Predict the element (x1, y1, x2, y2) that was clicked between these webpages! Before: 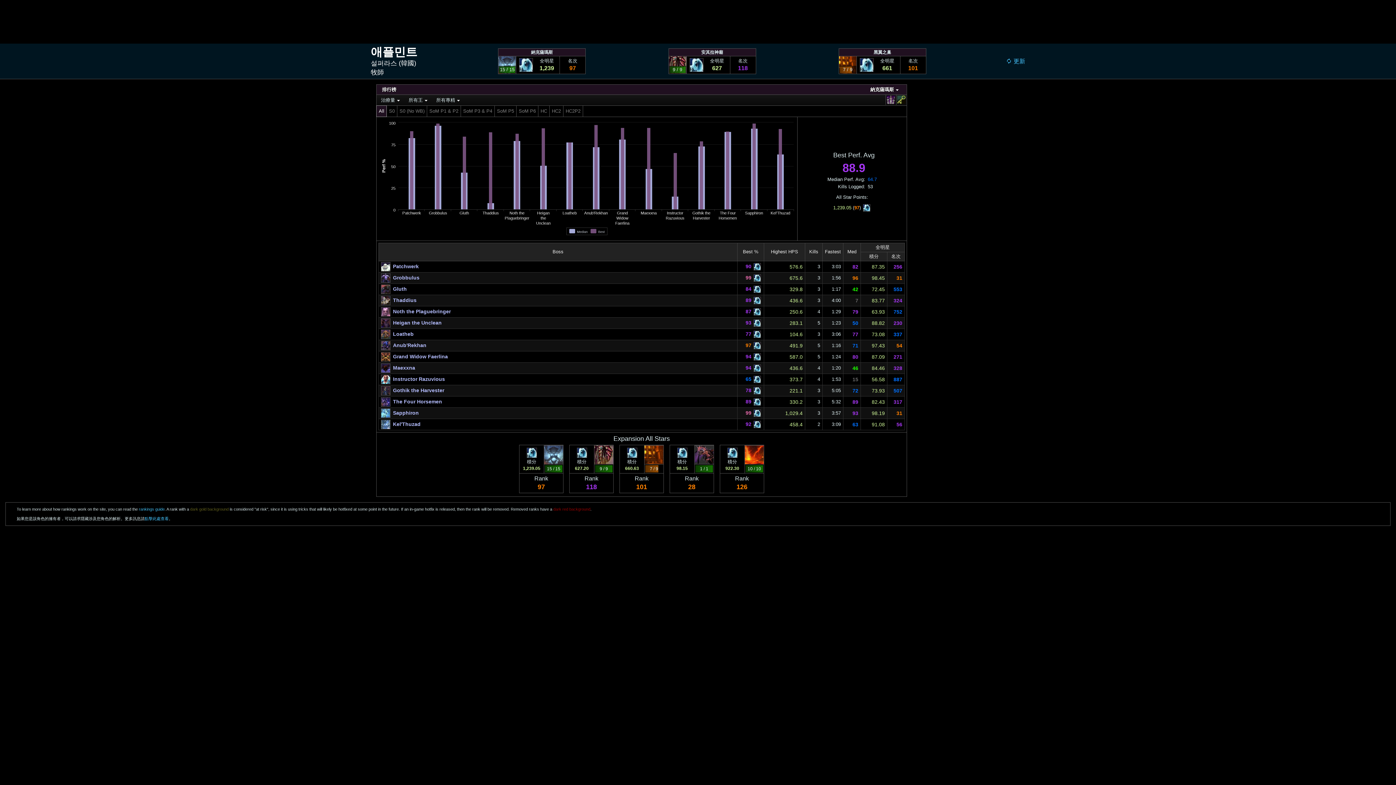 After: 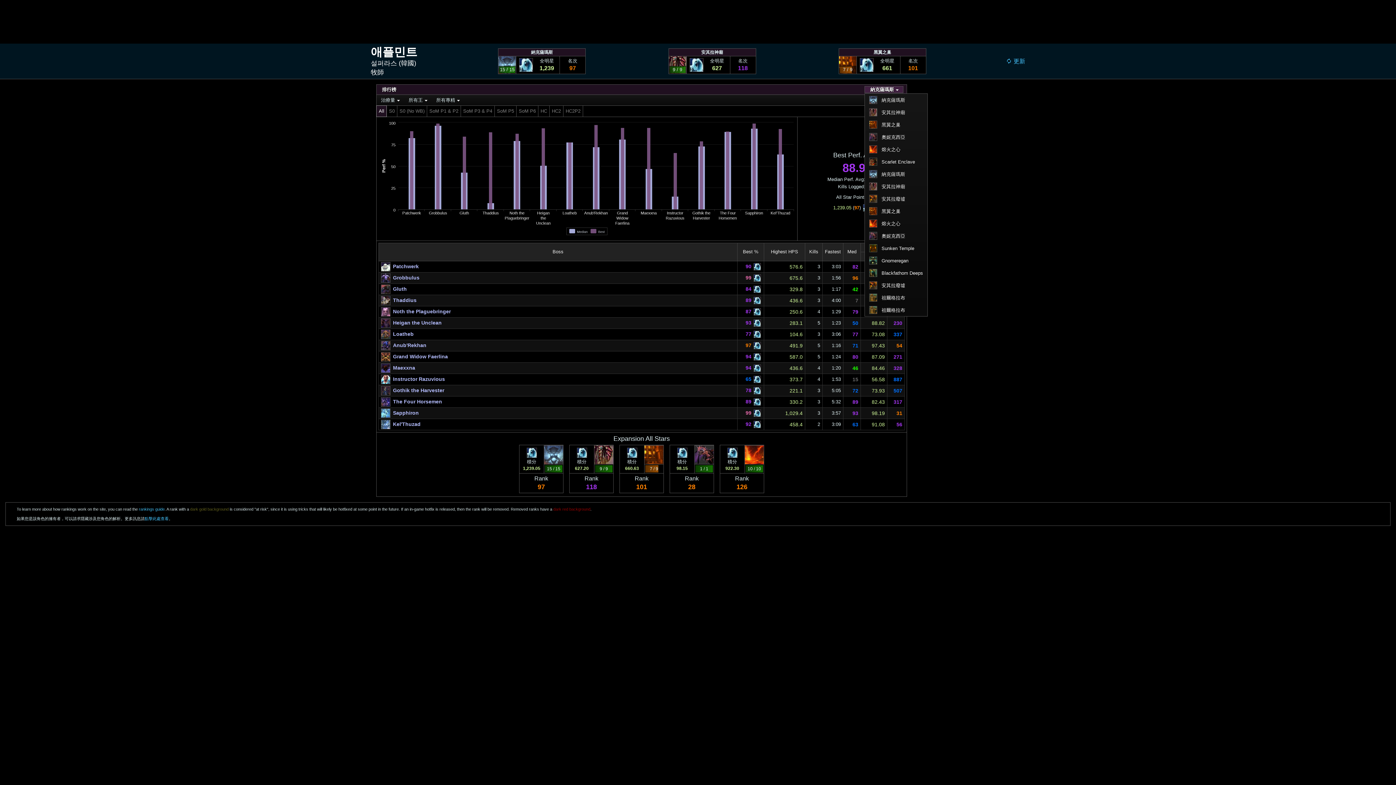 Action: label: 納克薩瑪斯 bbox: (865, 86, 903, 92)